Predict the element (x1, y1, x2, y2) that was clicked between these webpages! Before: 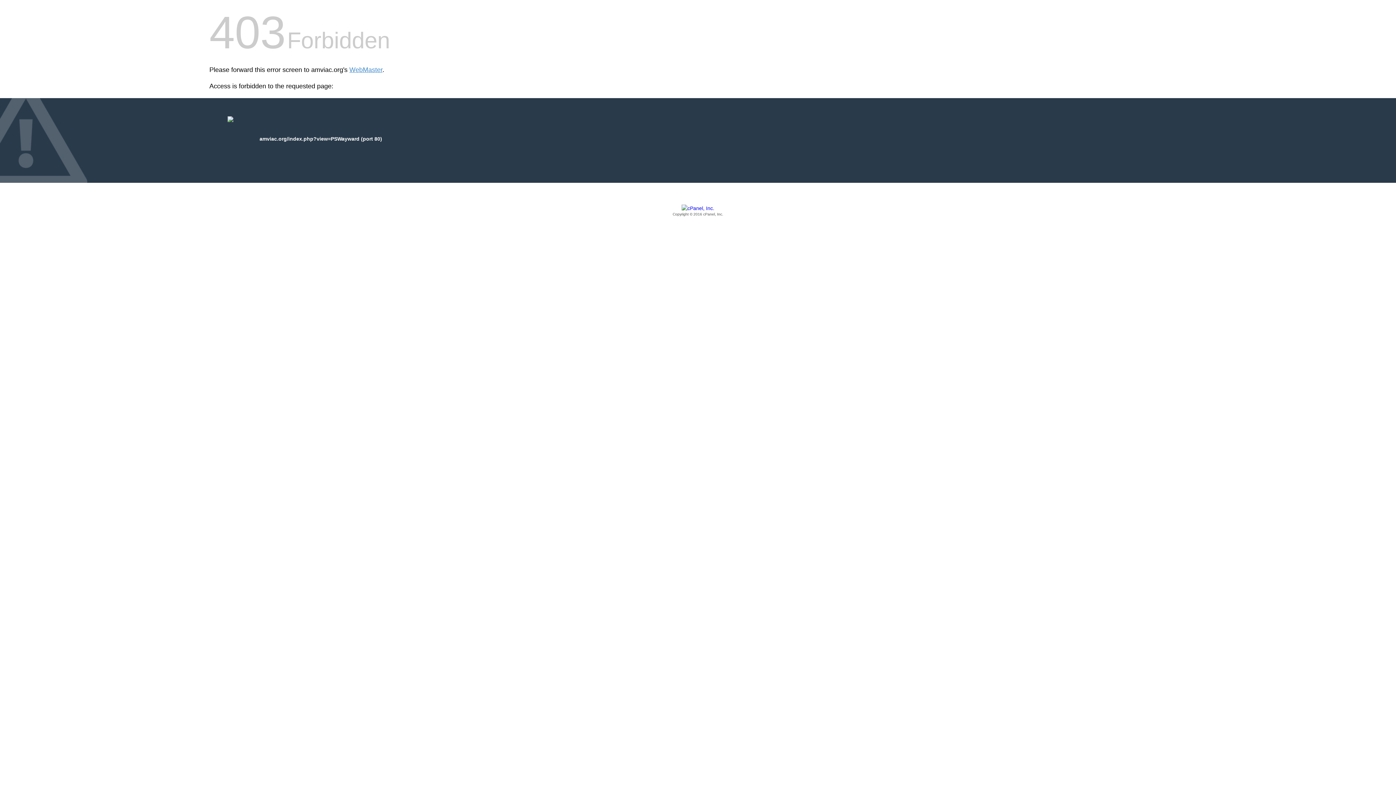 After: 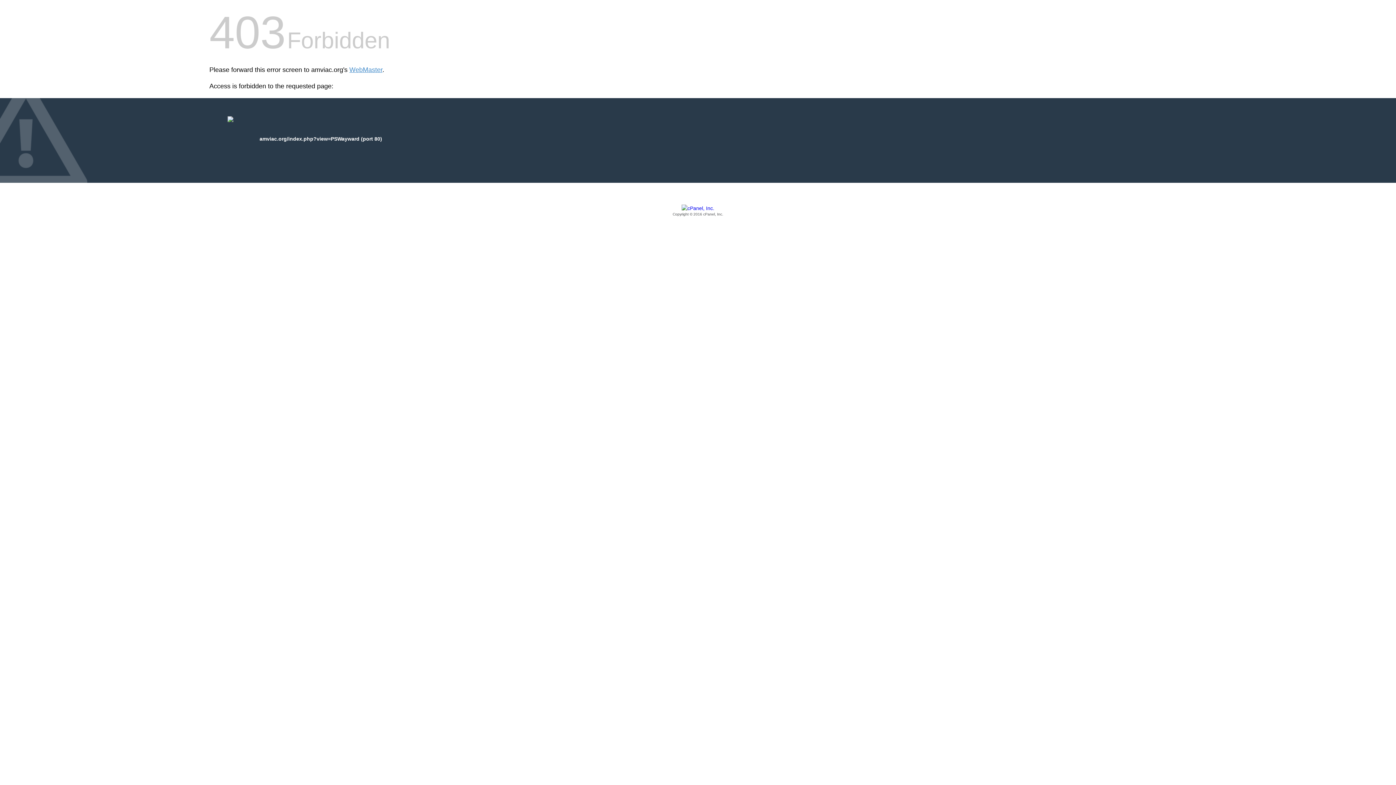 Action: label: Copyright © 2016 cPanel, Inc. bbox: (209, 205, 1186, 217)